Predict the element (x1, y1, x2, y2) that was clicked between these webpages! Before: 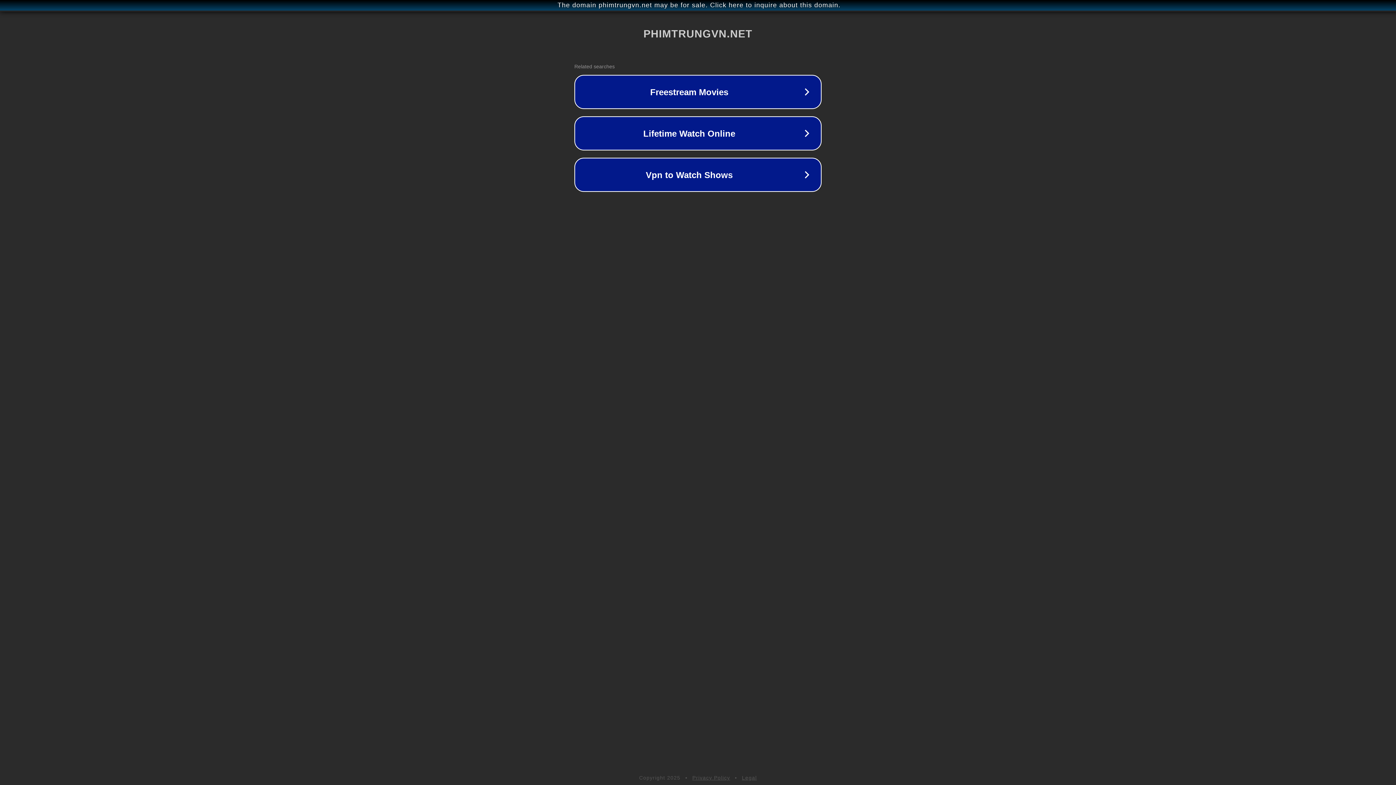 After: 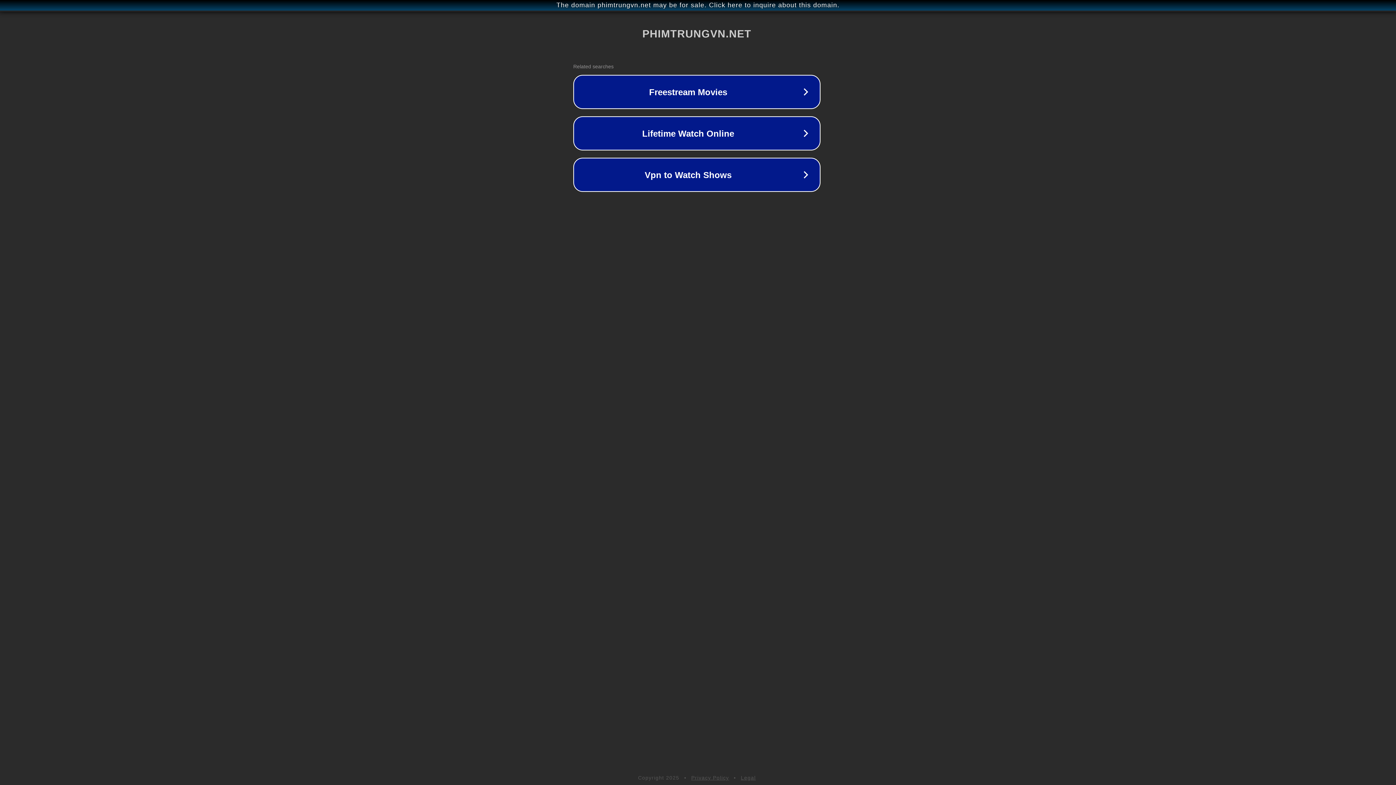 Action: bbox: (1, 1, 1397, 9) label: The domain phimtrungvn.net may be for sale. Click here to inquire about this domain.